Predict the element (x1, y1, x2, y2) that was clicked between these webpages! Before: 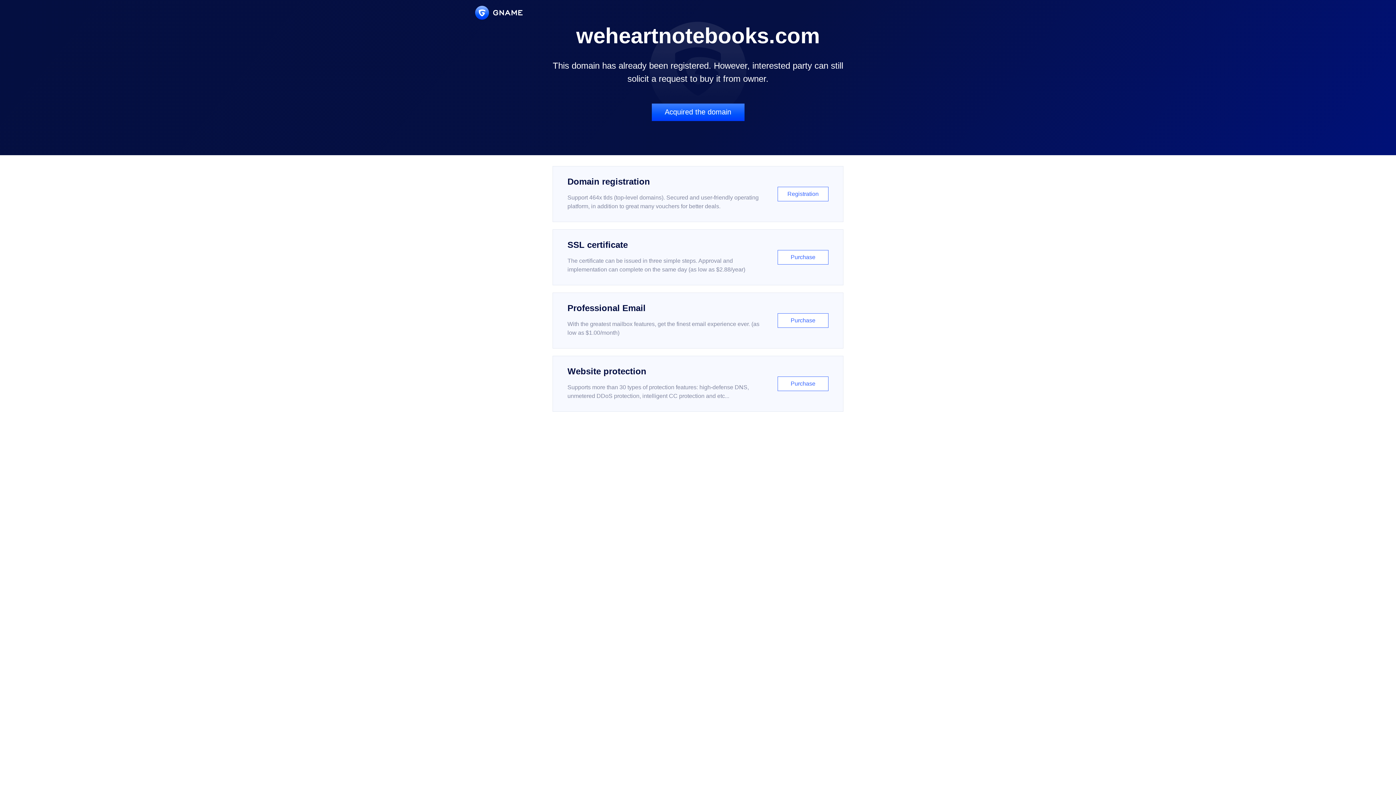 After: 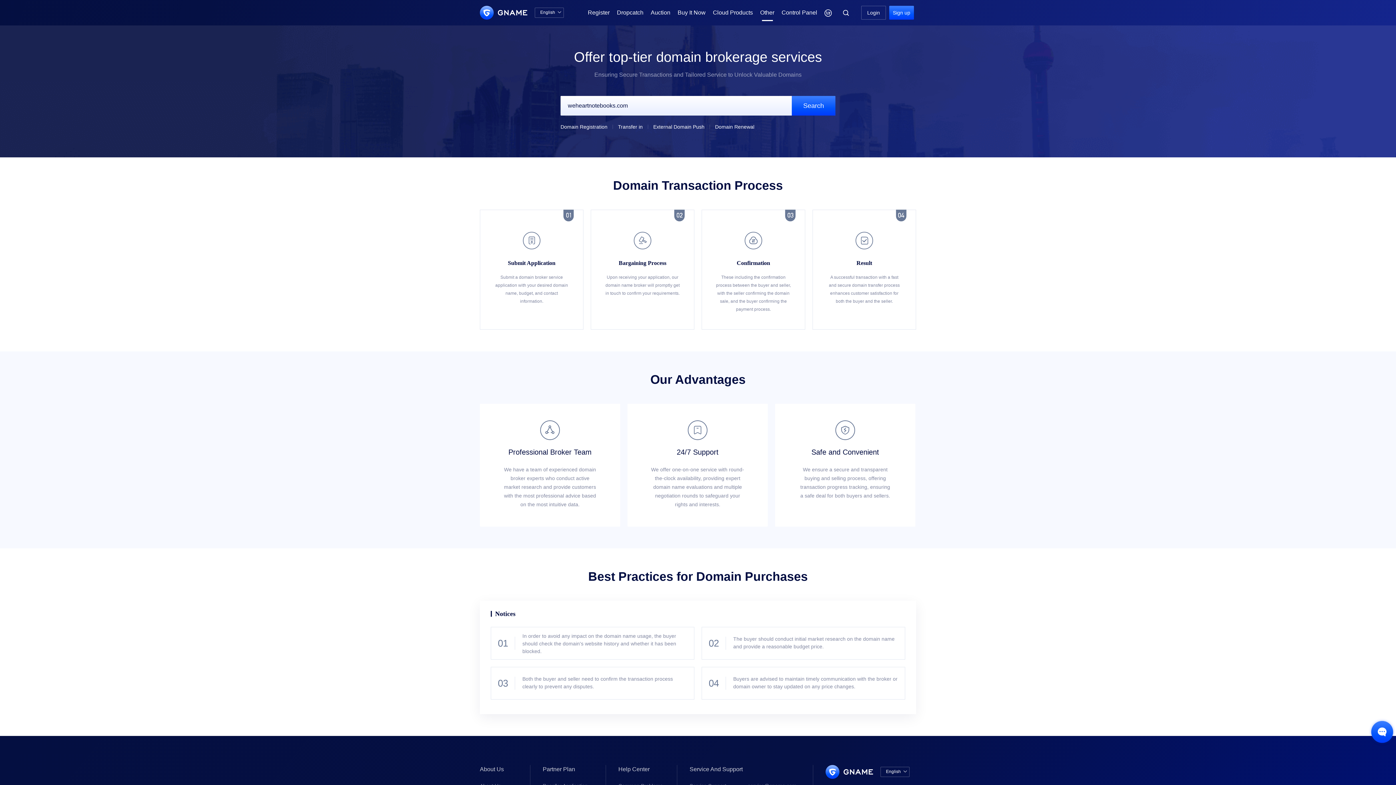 Action: bbox: (651, 103, 744, 121) label: Acquired the domain